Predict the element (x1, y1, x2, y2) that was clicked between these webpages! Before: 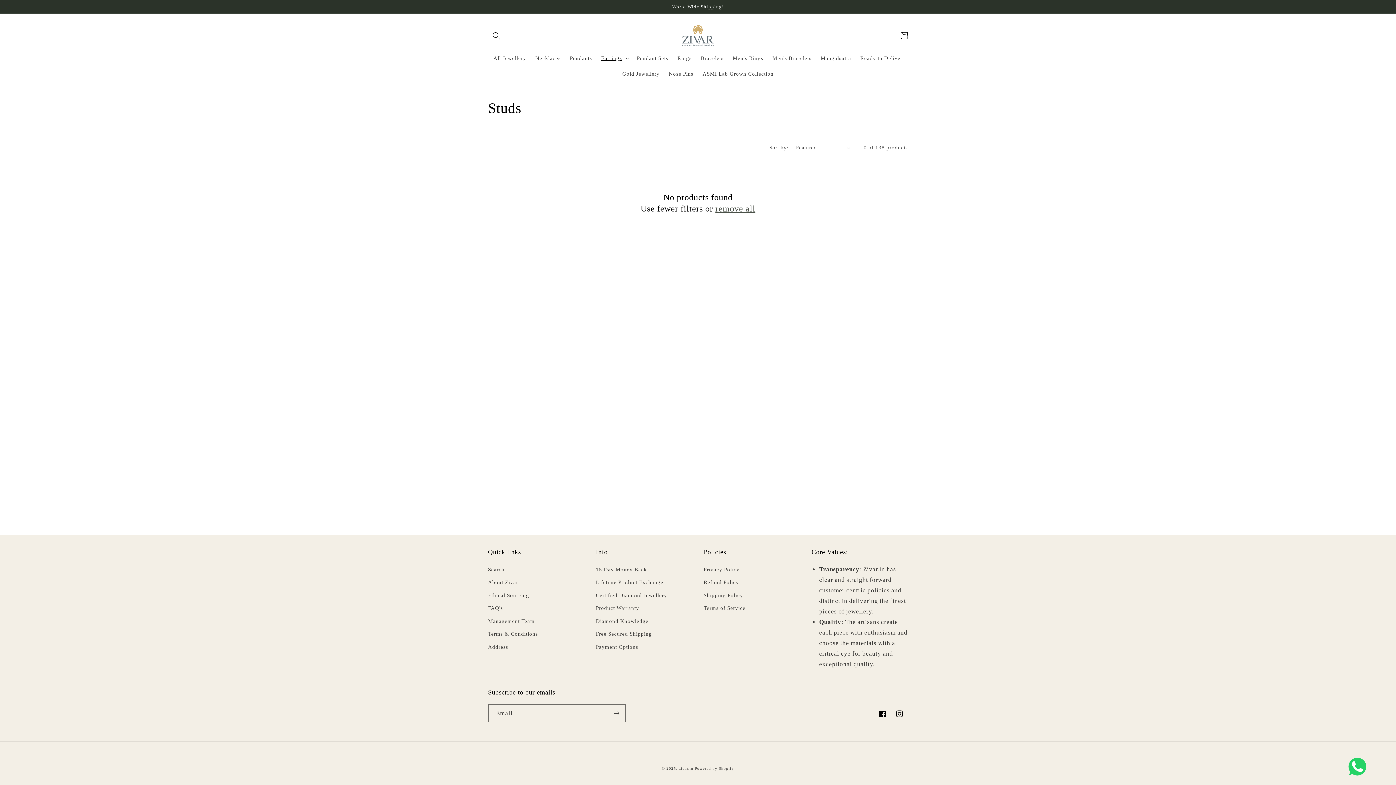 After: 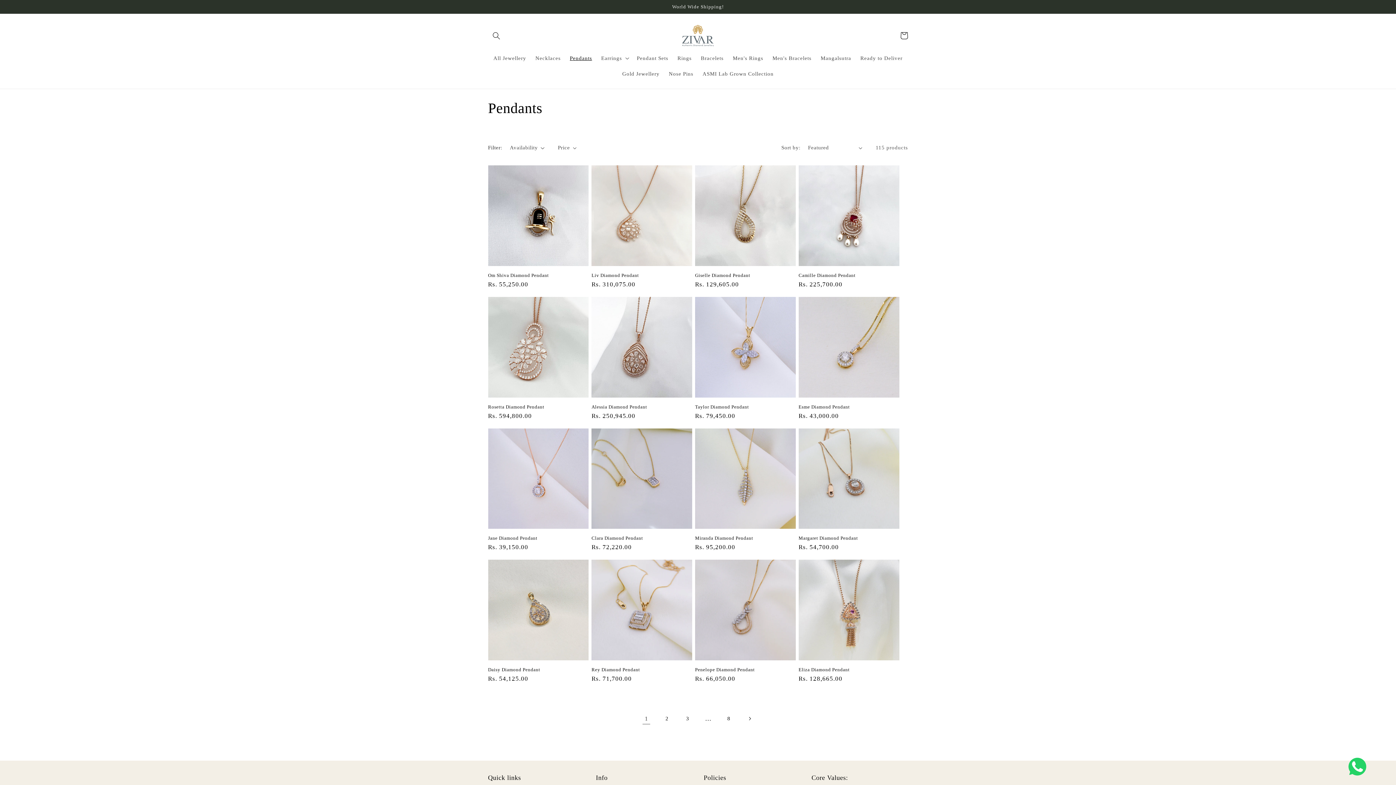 Action: label: Pendants bbox: (565, 50, 596, 65)